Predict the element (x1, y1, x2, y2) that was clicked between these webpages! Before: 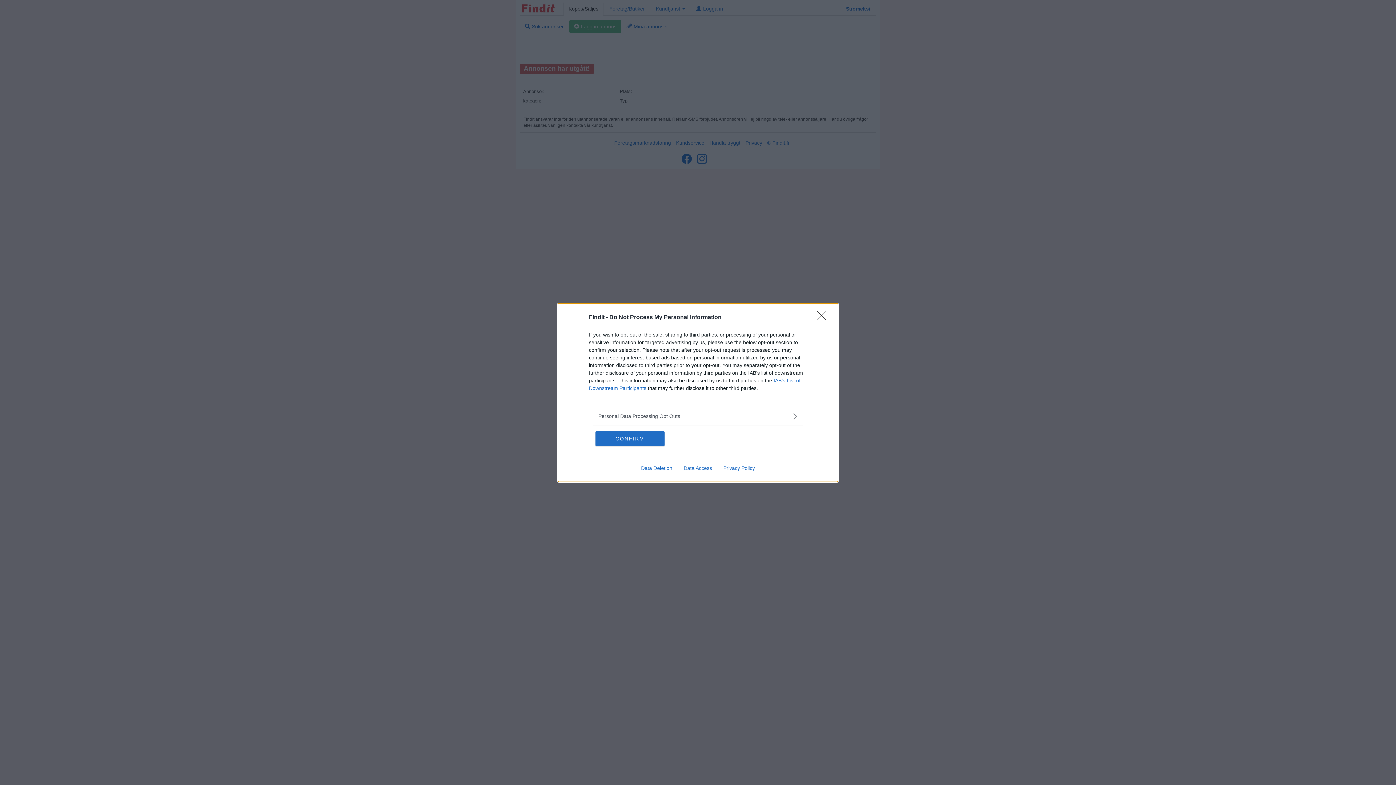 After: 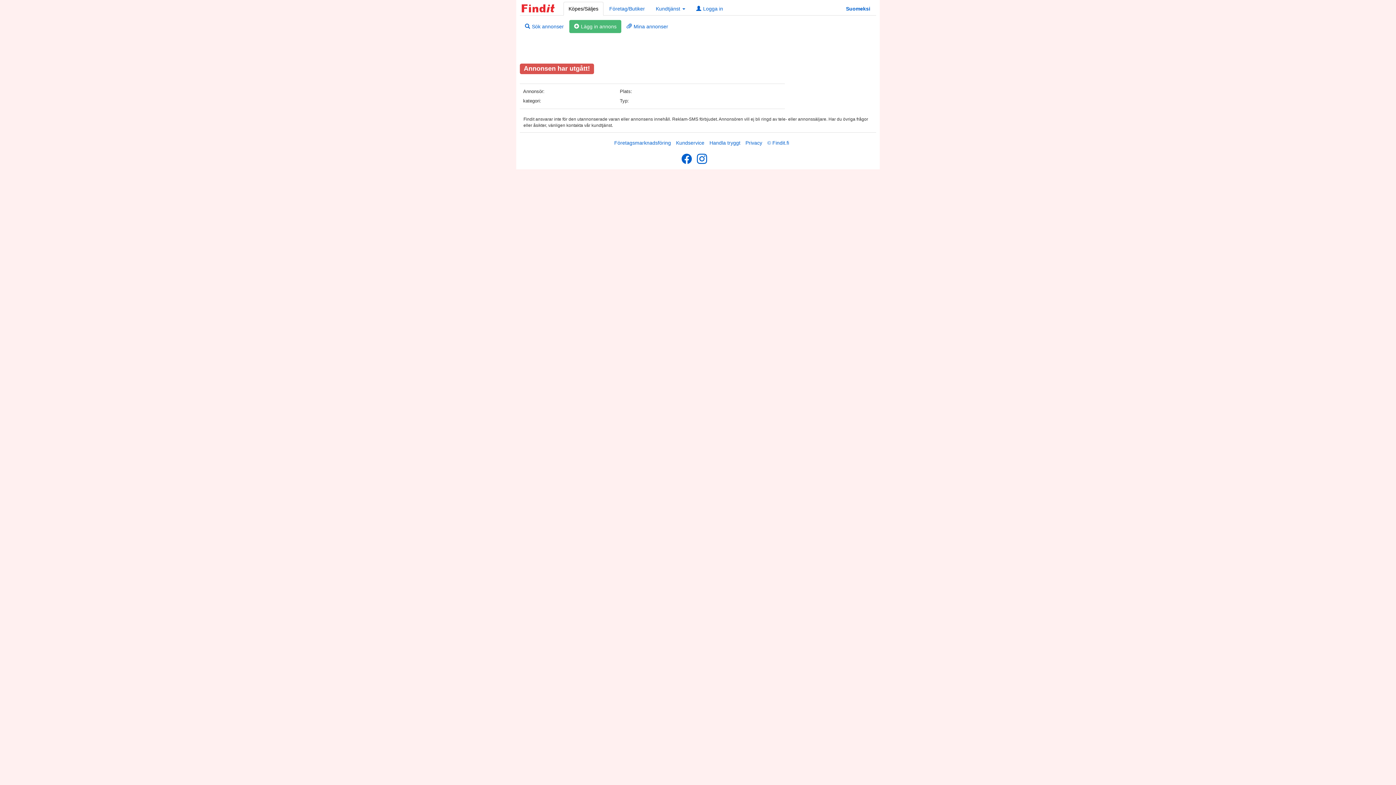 Action: label: Close bbox: (817, 310, 830, 324)